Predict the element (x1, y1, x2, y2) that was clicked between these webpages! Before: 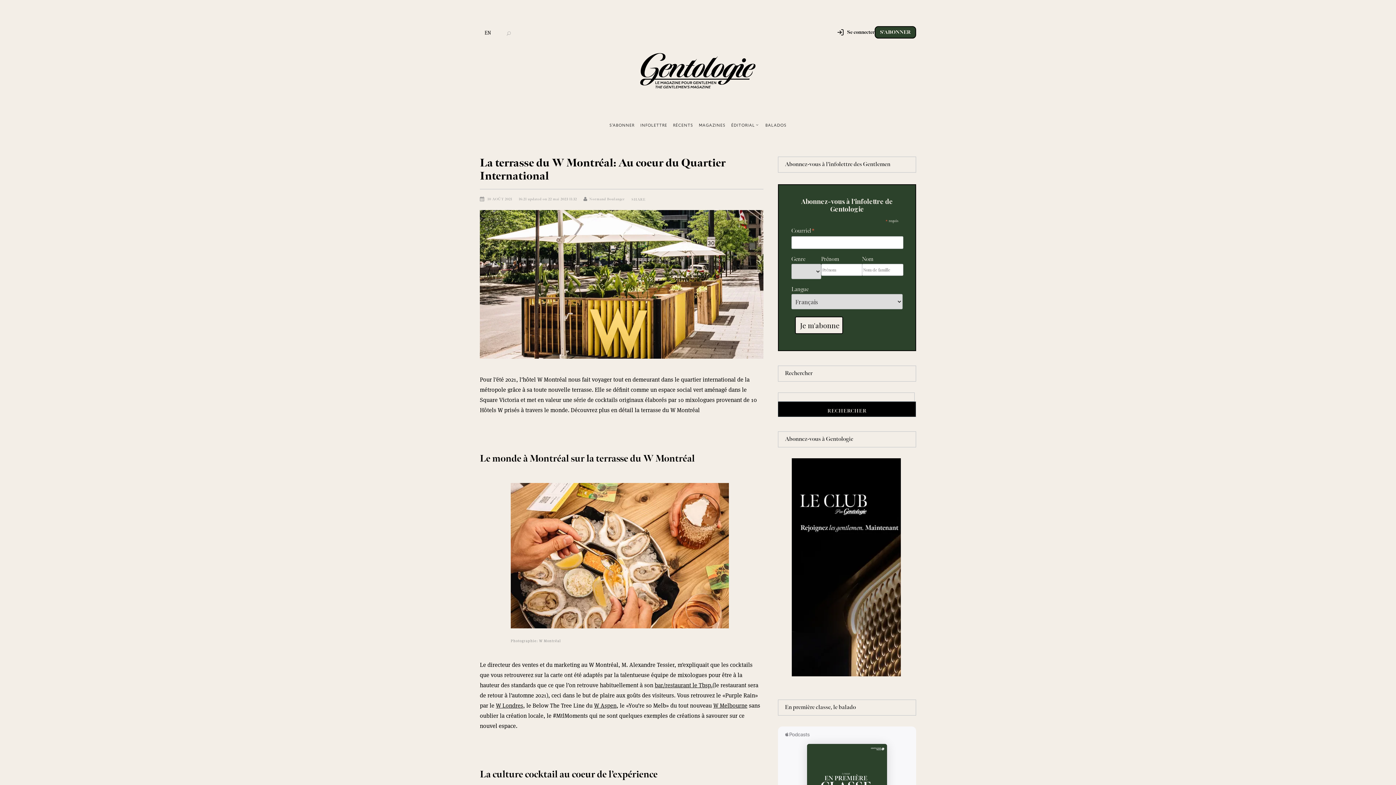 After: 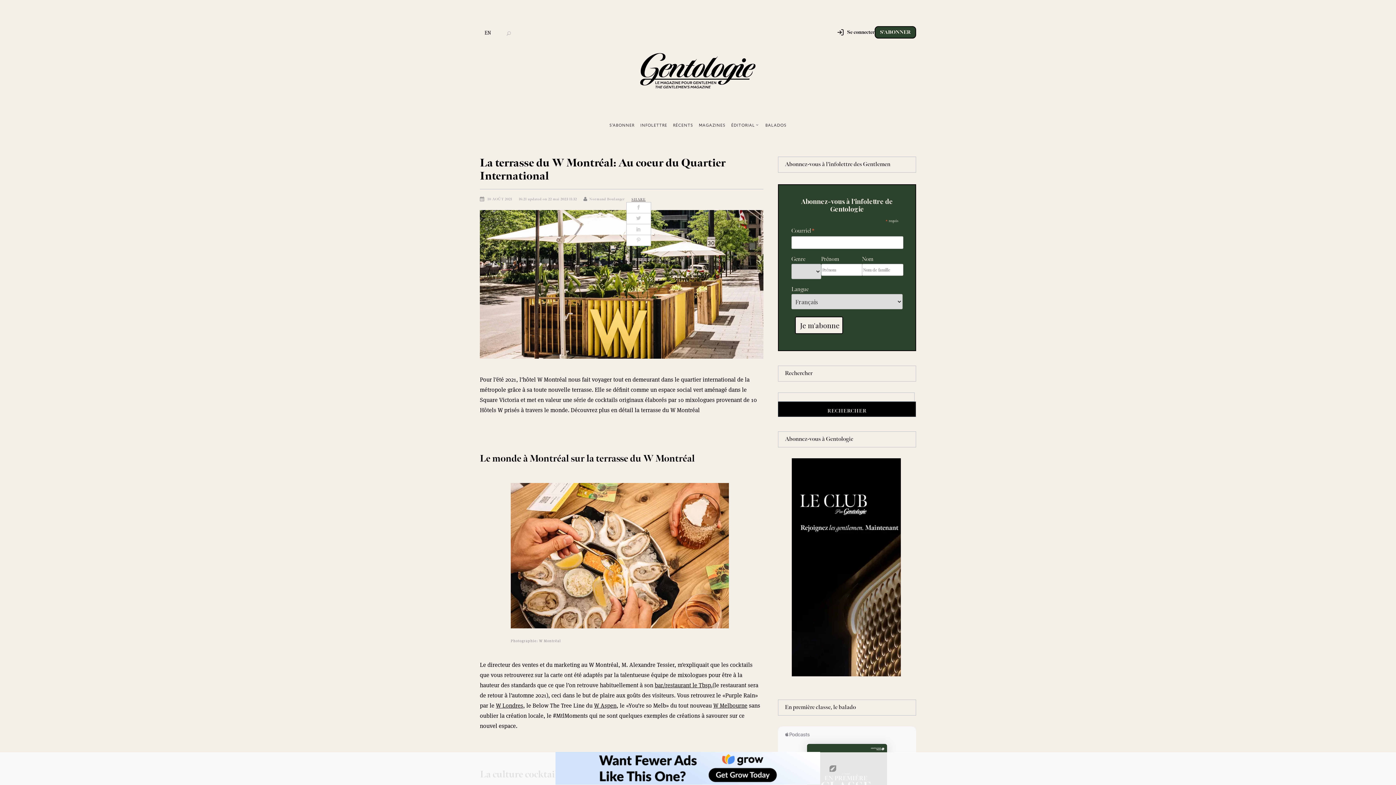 Action: label: SHARE bbox: (631, 196, 645, 202)